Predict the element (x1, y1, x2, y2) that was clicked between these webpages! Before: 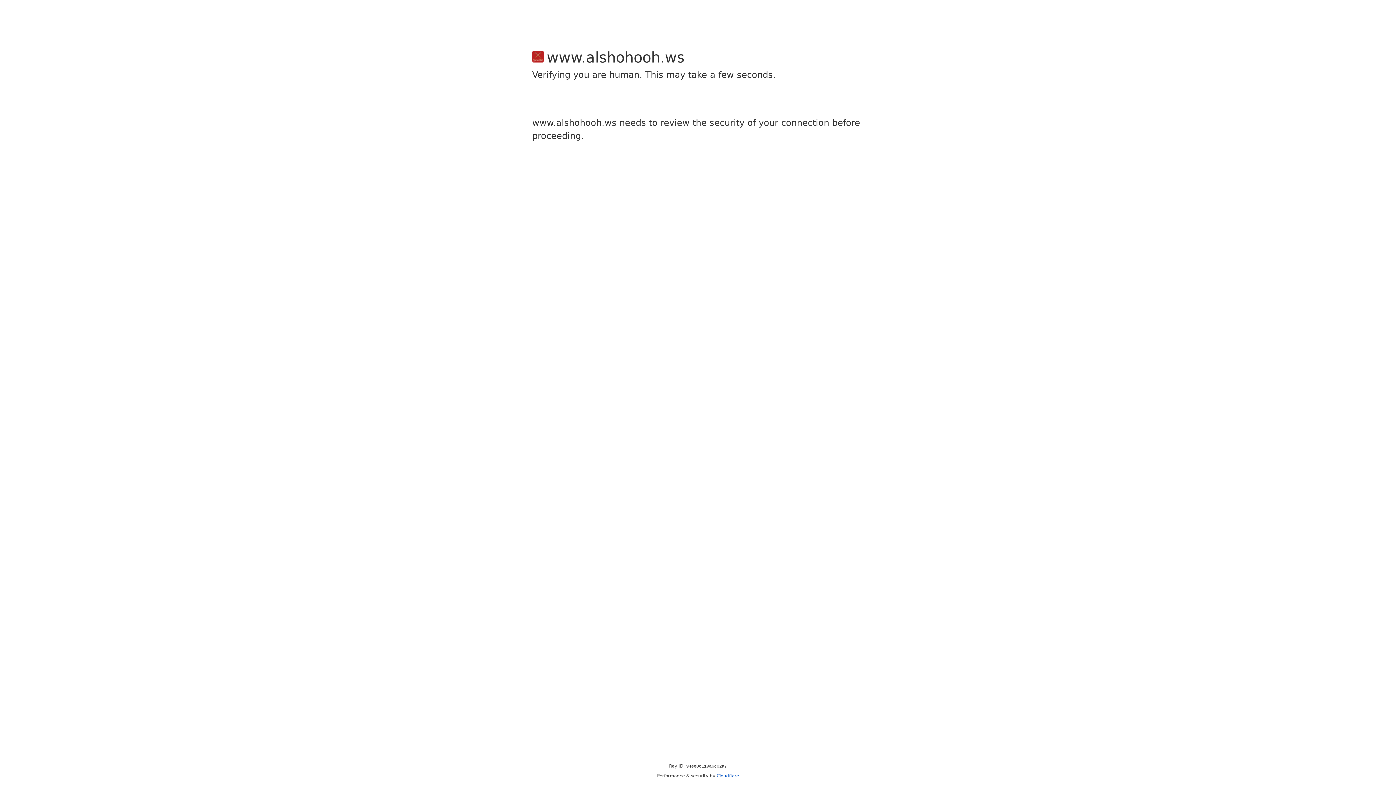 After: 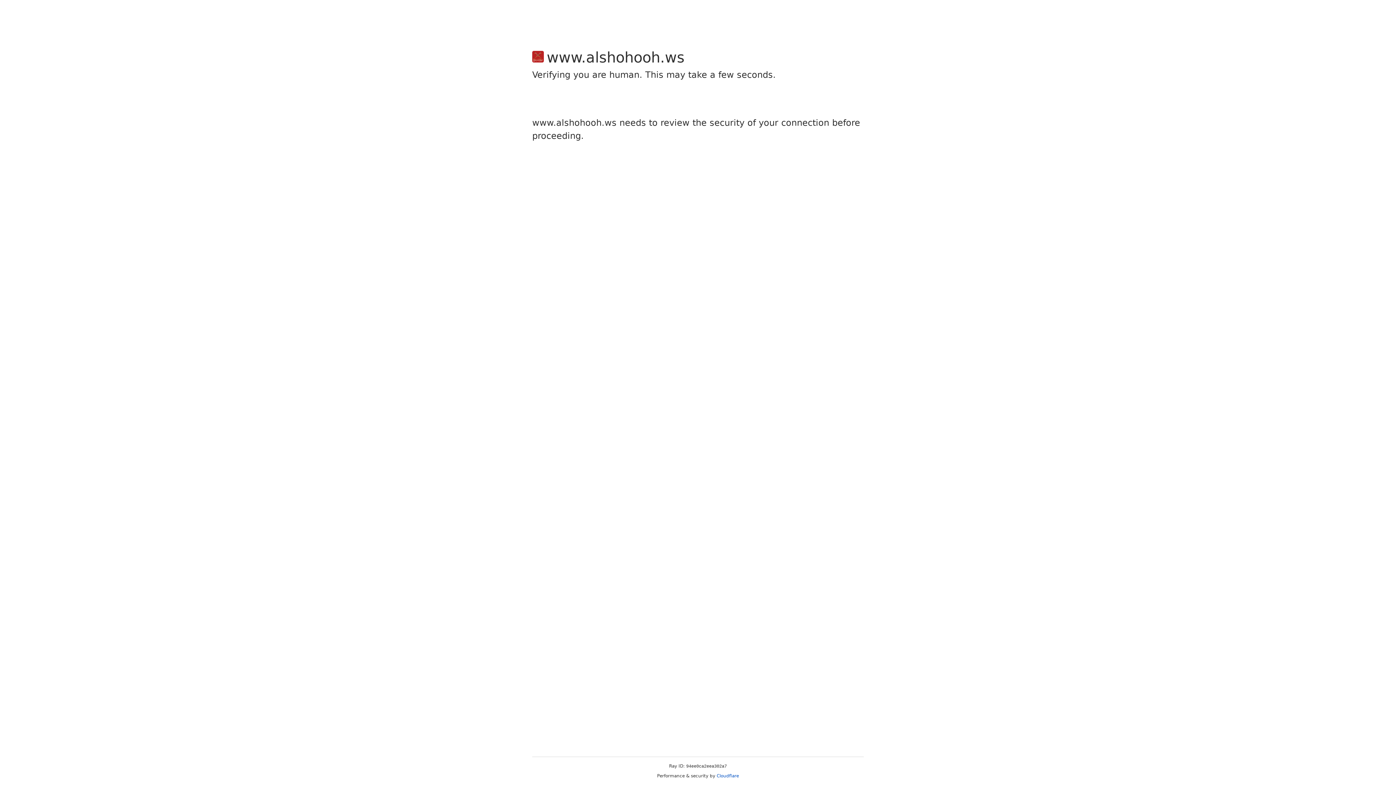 Action: bbox: (716, 773, 739, 778) label: Cloudflare